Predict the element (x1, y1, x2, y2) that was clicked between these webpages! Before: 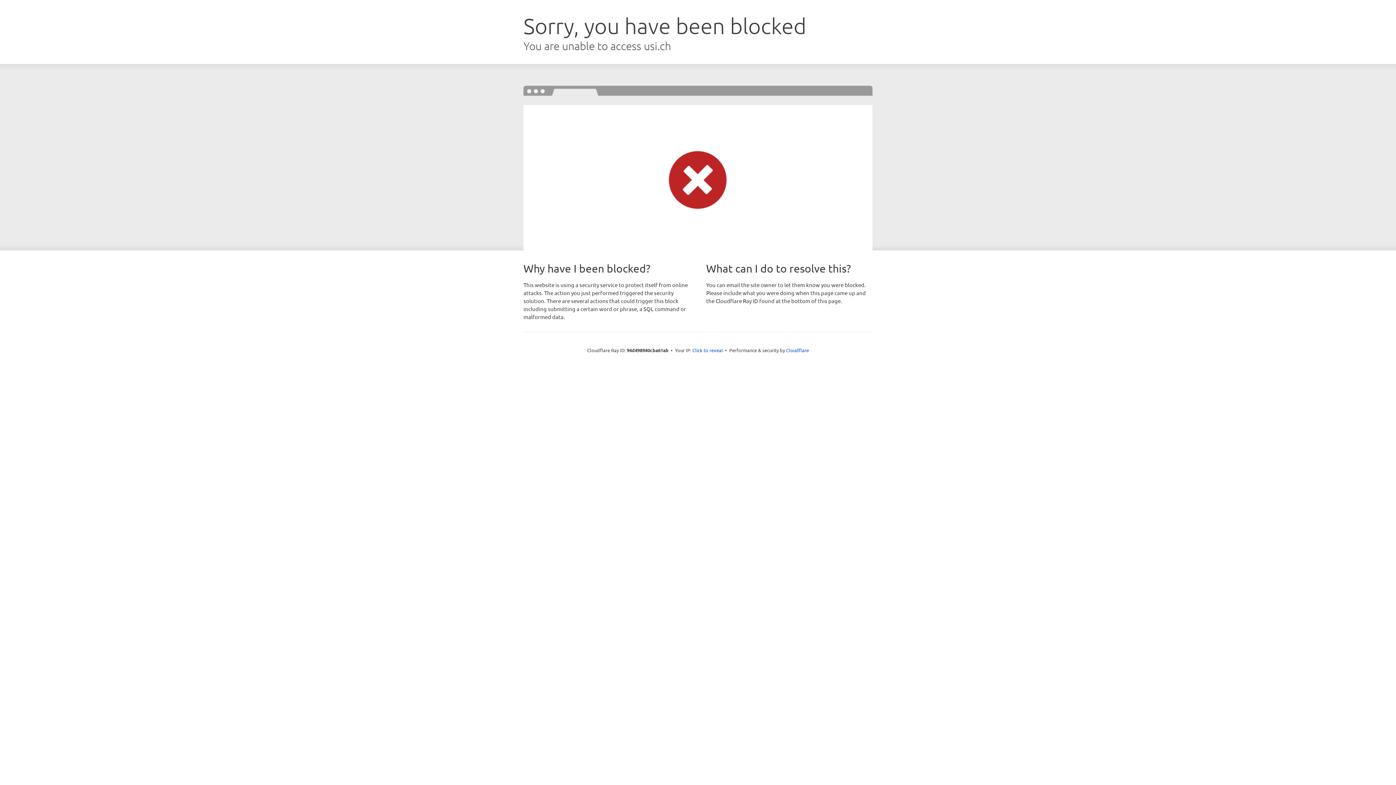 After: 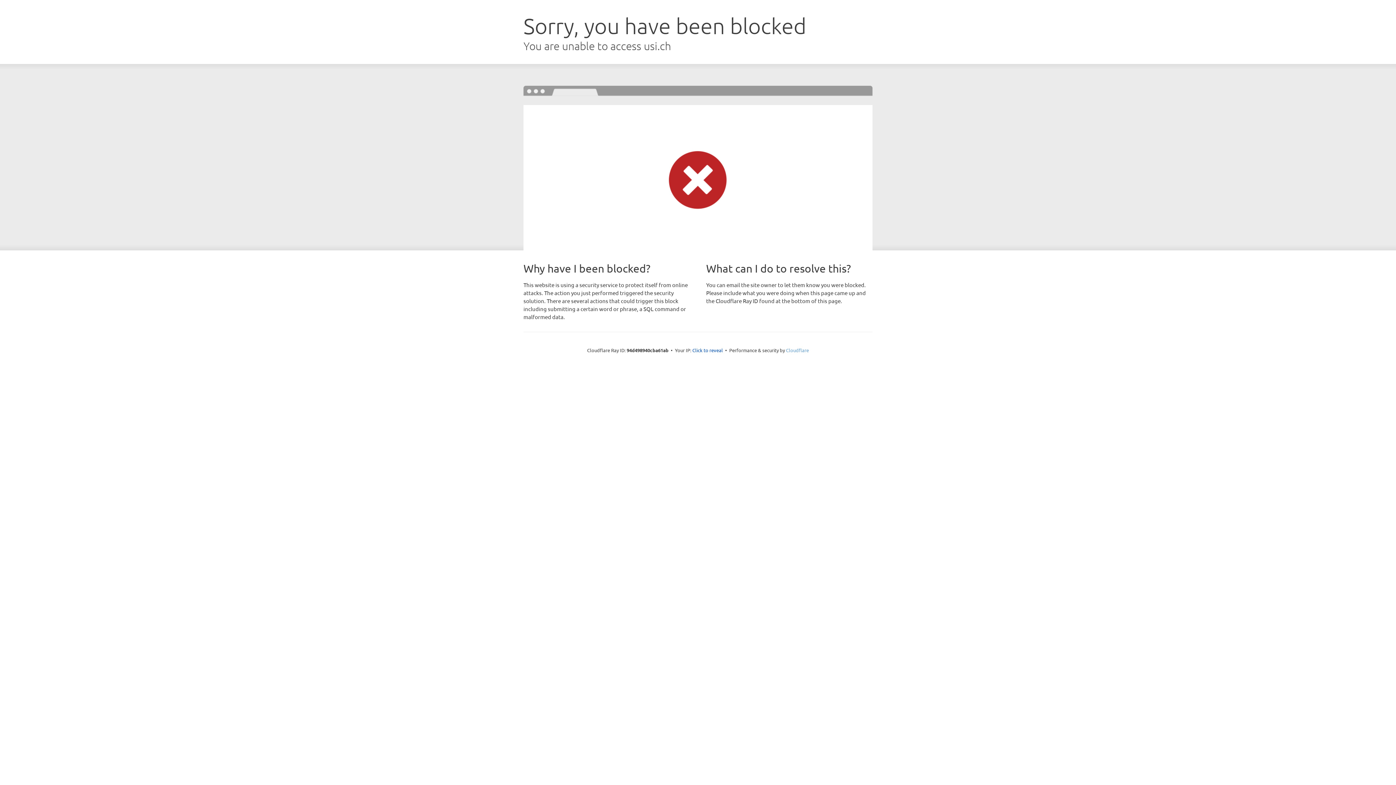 Action: bbox: (786, 347, 809, 353) label: Cloudflare